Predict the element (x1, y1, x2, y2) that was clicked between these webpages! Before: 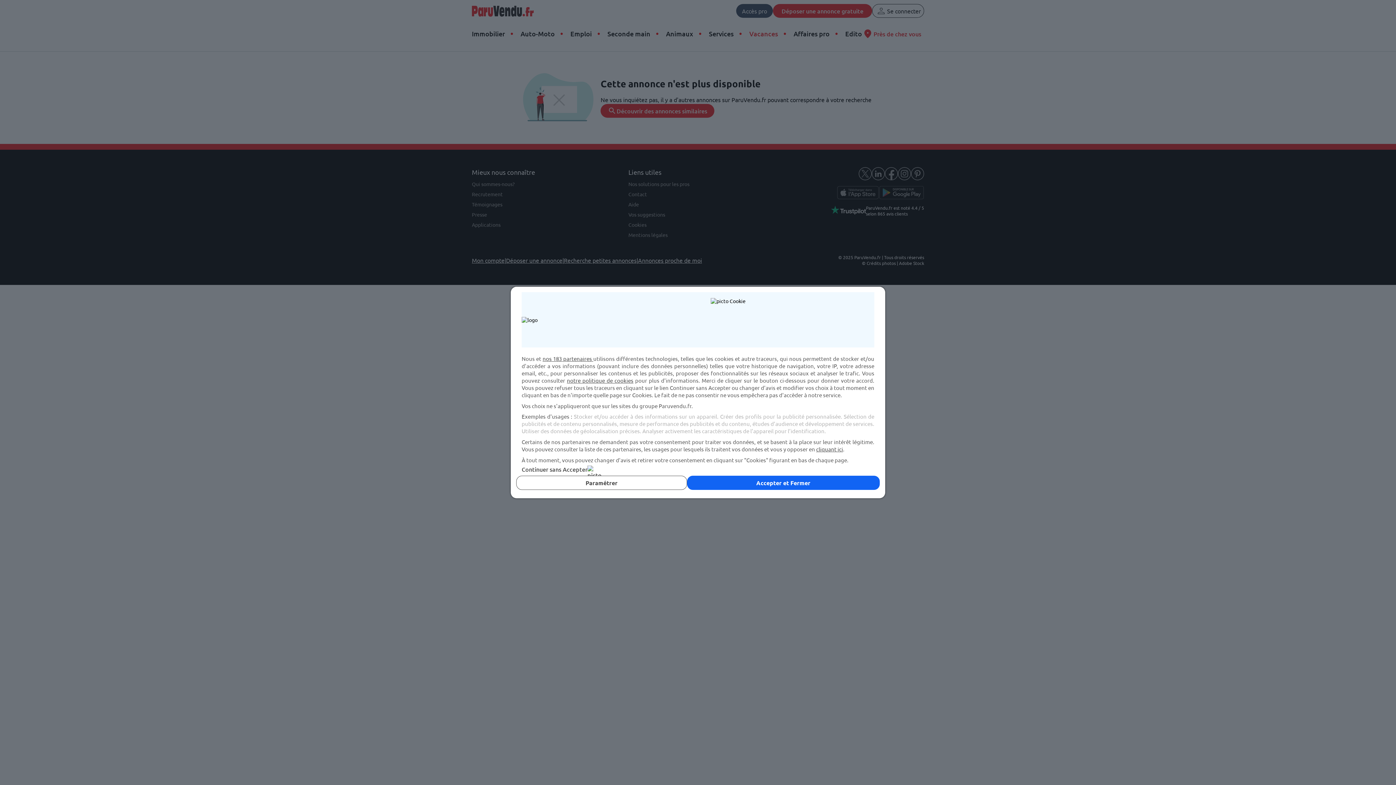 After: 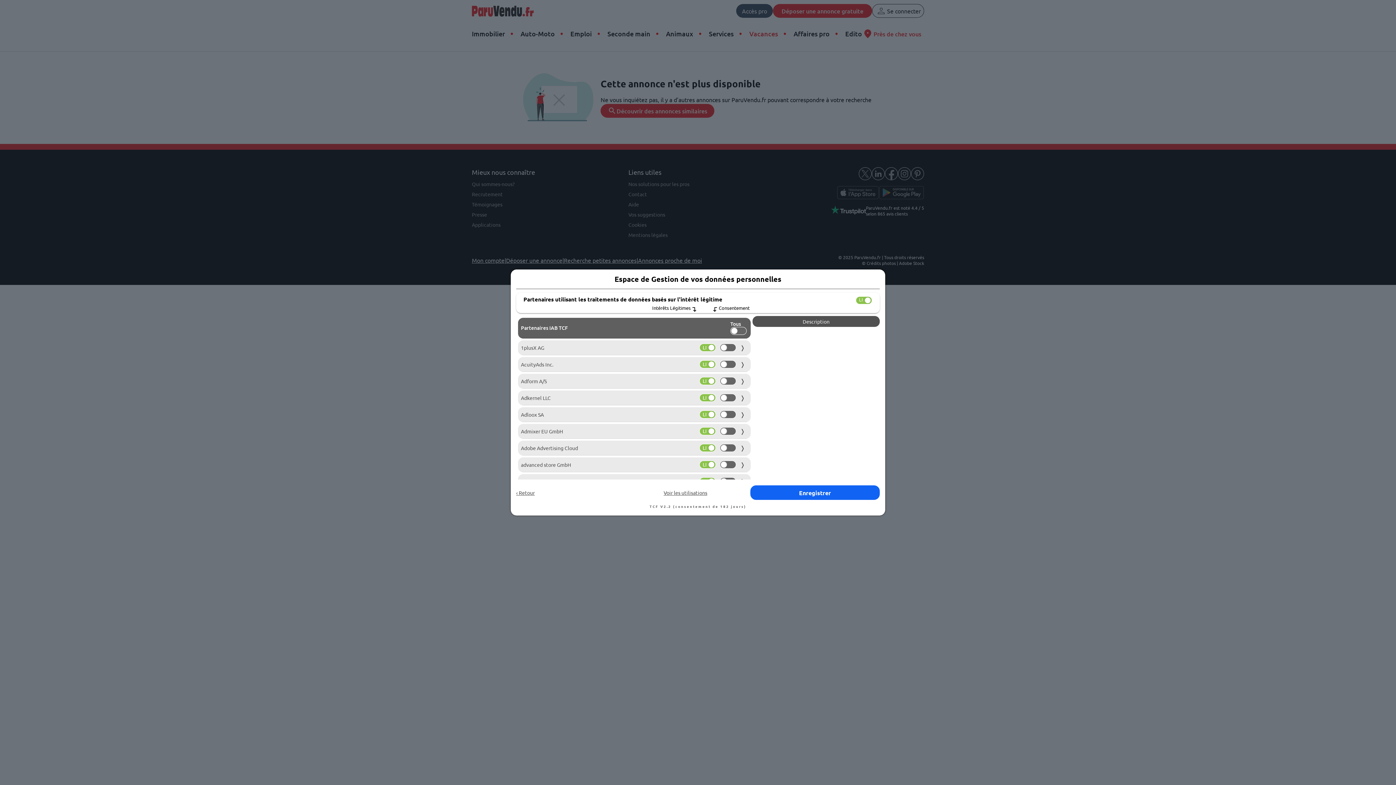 Action: label: cliquant ici bbox: (816, 445, 843, 452)